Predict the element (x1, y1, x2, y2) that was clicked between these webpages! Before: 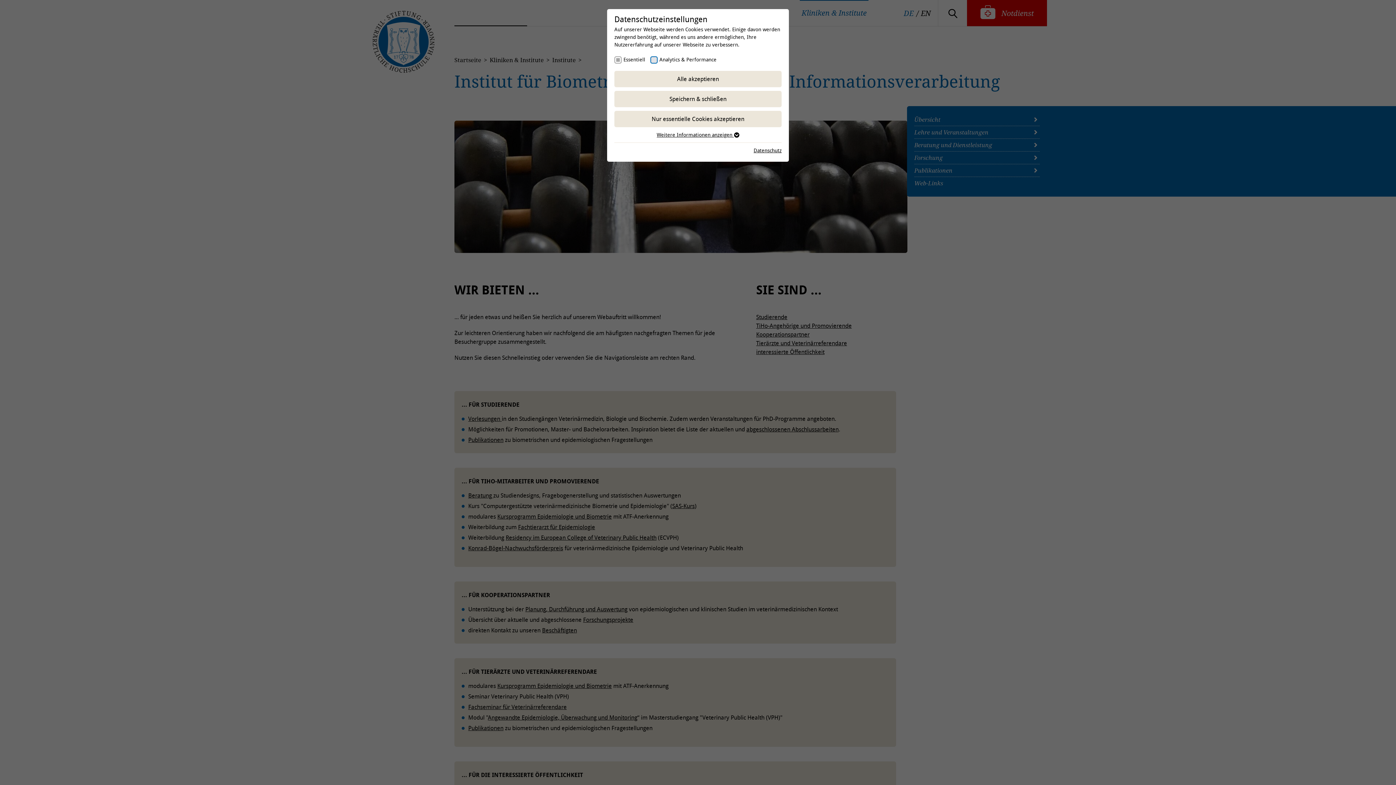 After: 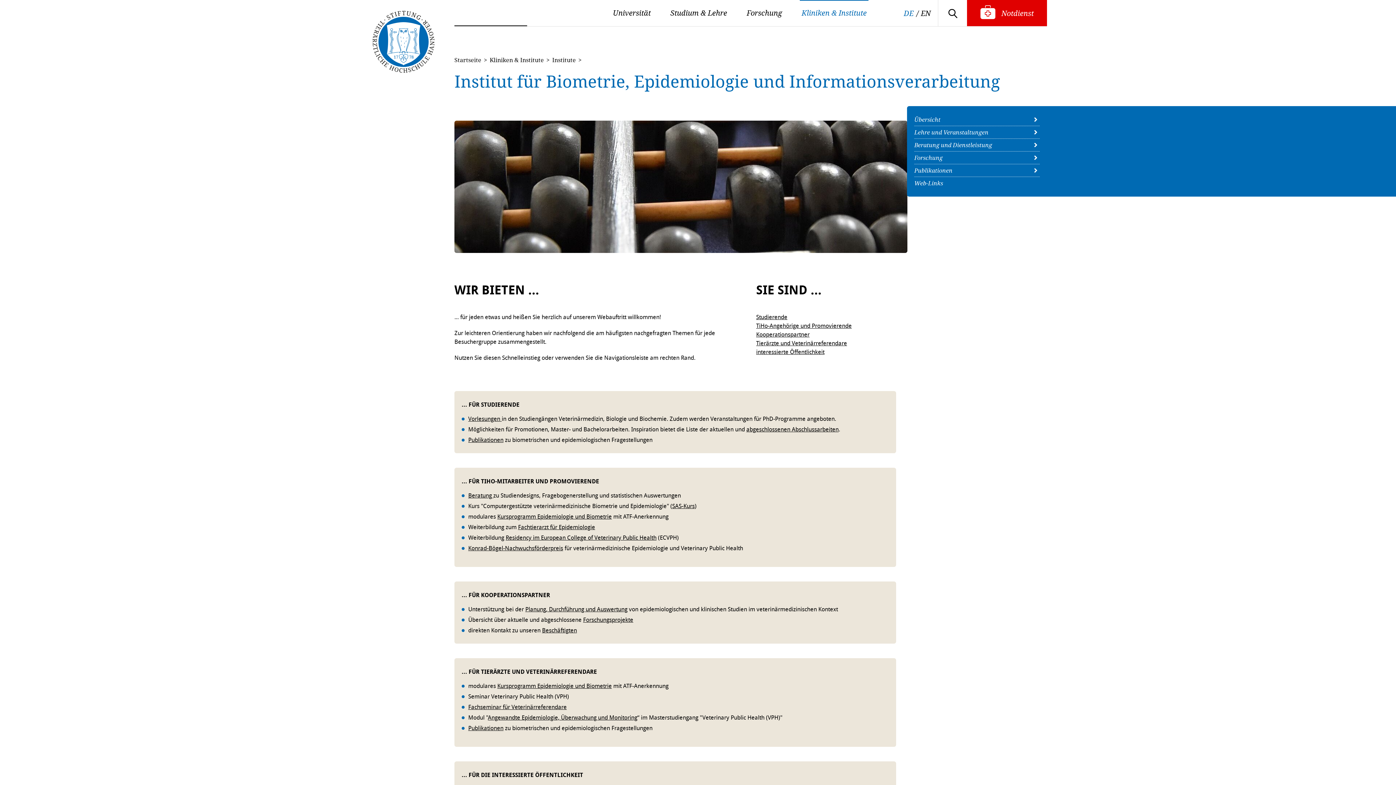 Action: bbox: (614, 111, 781, 127) label: Nur essentielle Cookies akzeptieren